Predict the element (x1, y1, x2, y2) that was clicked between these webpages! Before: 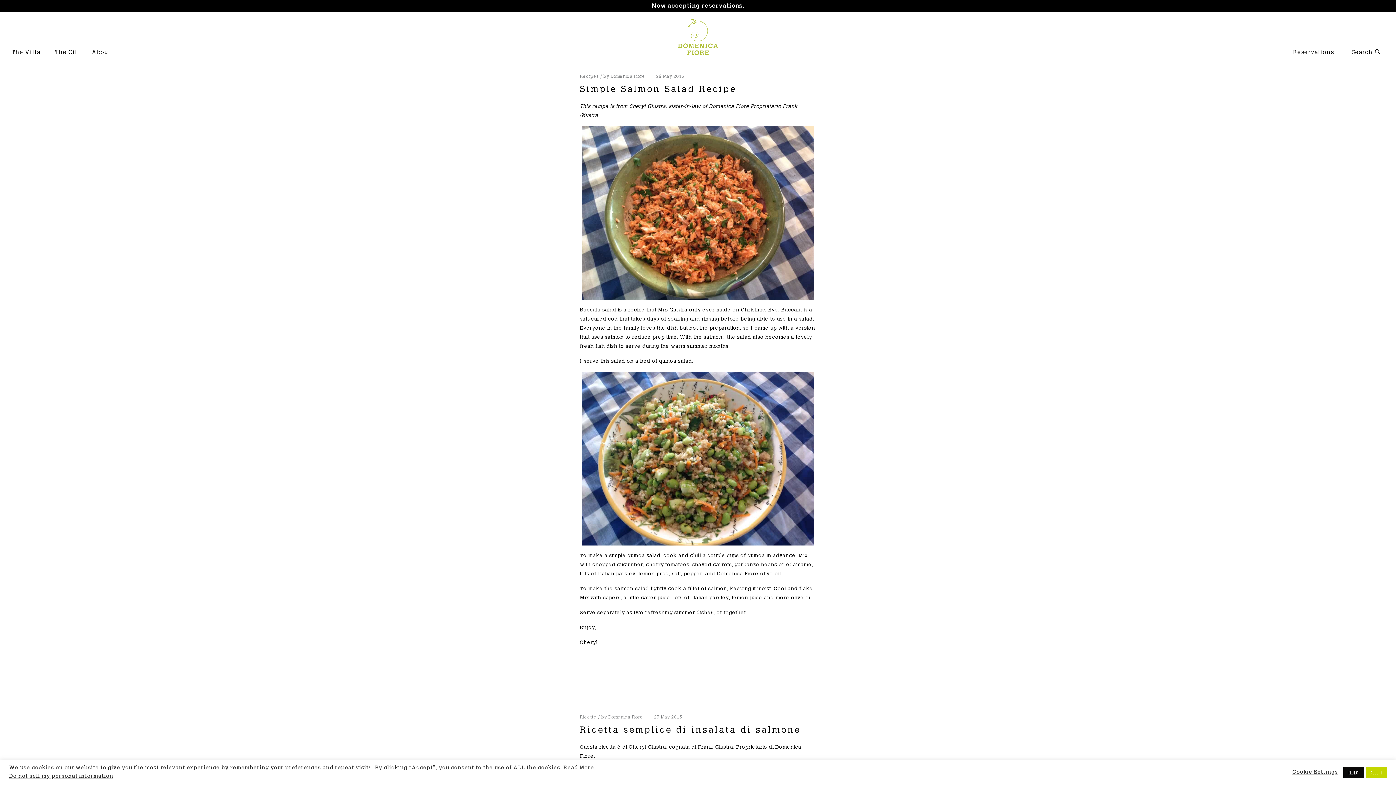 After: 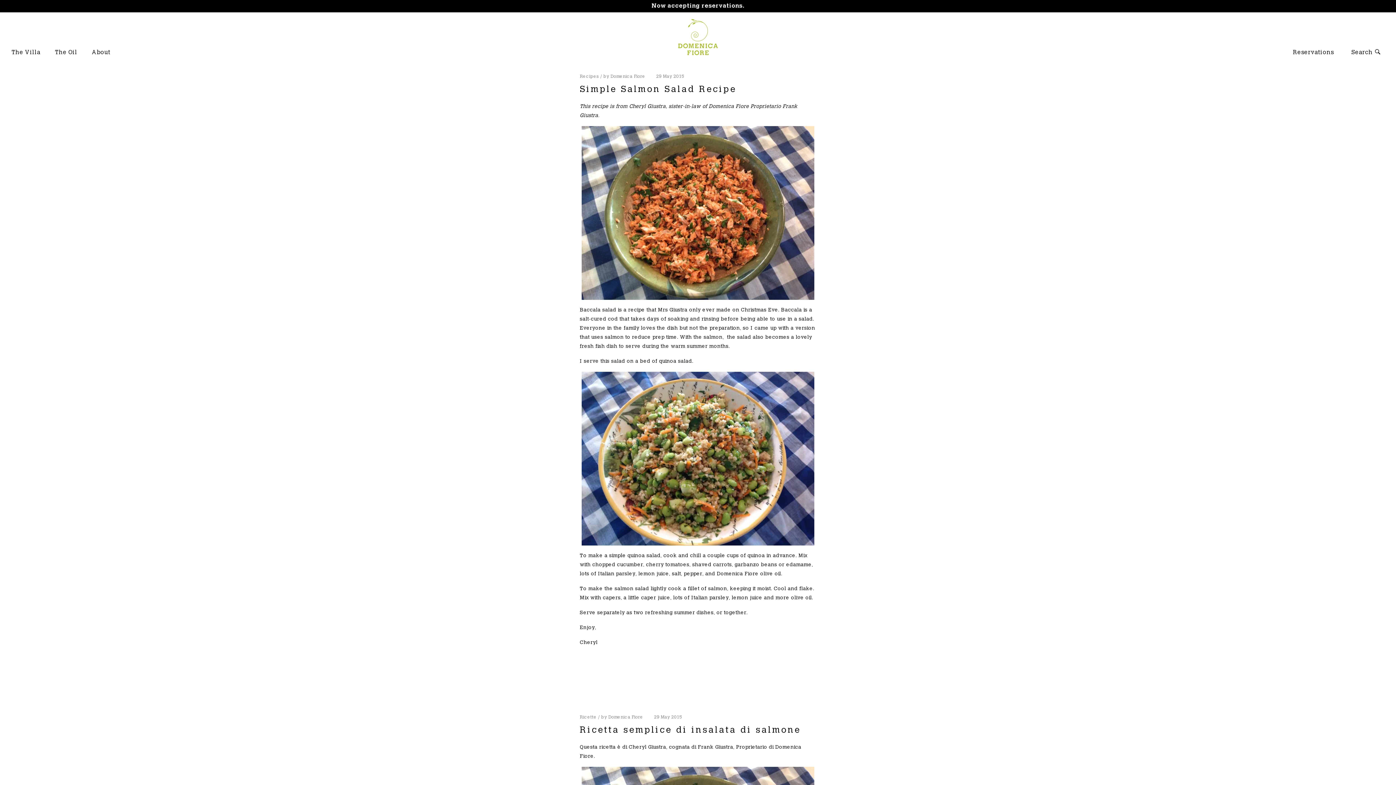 Action: label: ACCEPT bbox: (1366, 767, 1387, 778)